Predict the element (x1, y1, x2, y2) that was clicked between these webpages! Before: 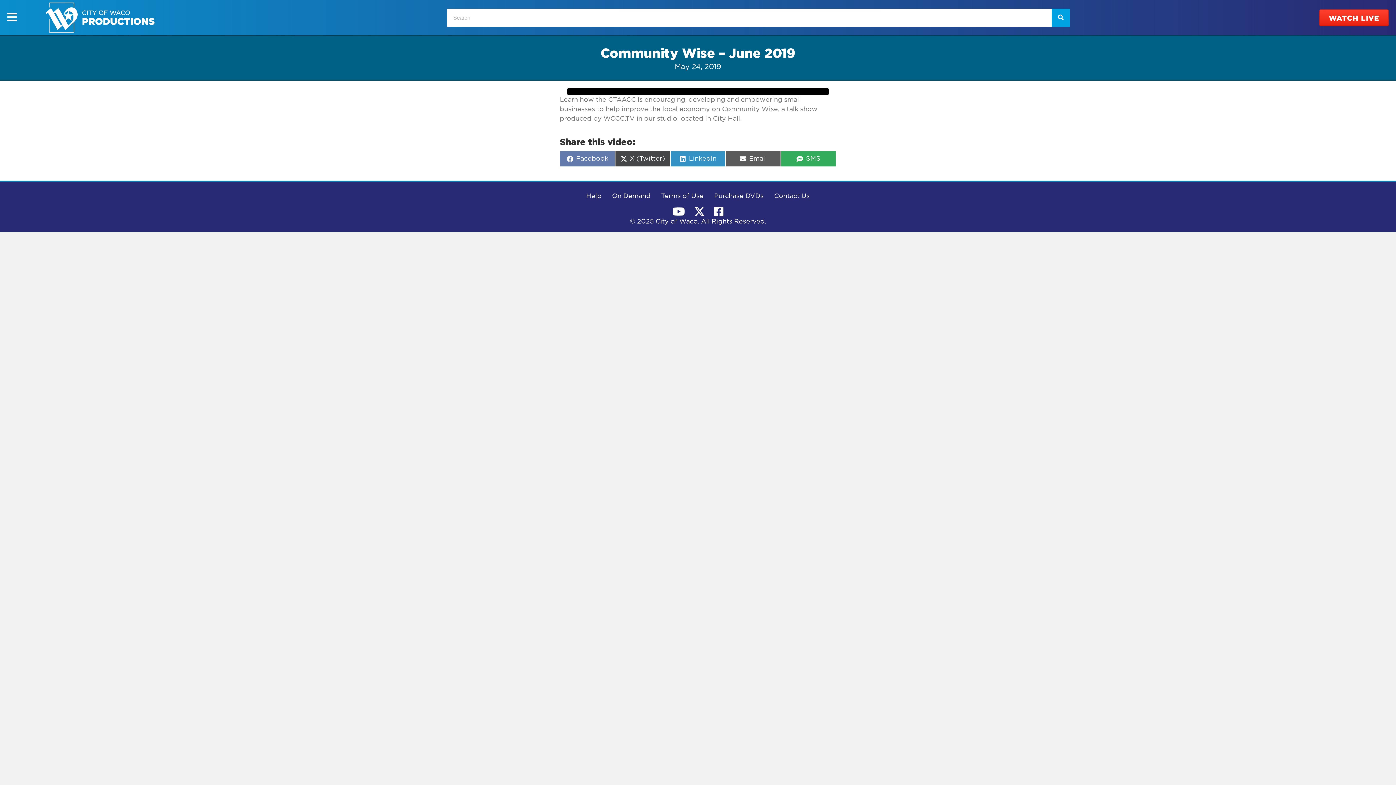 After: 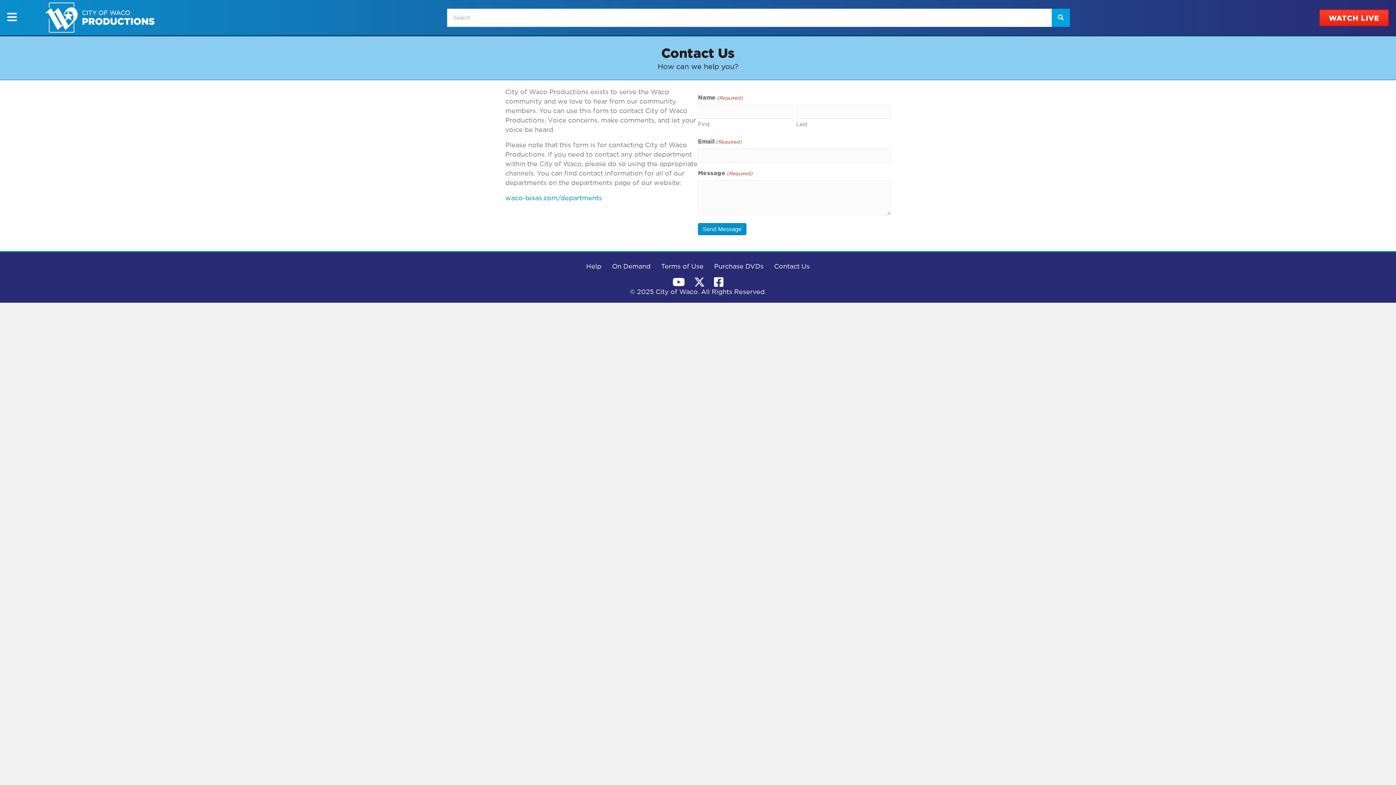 Action: label: Contact Us bbox: (769, 186, 815, 206)